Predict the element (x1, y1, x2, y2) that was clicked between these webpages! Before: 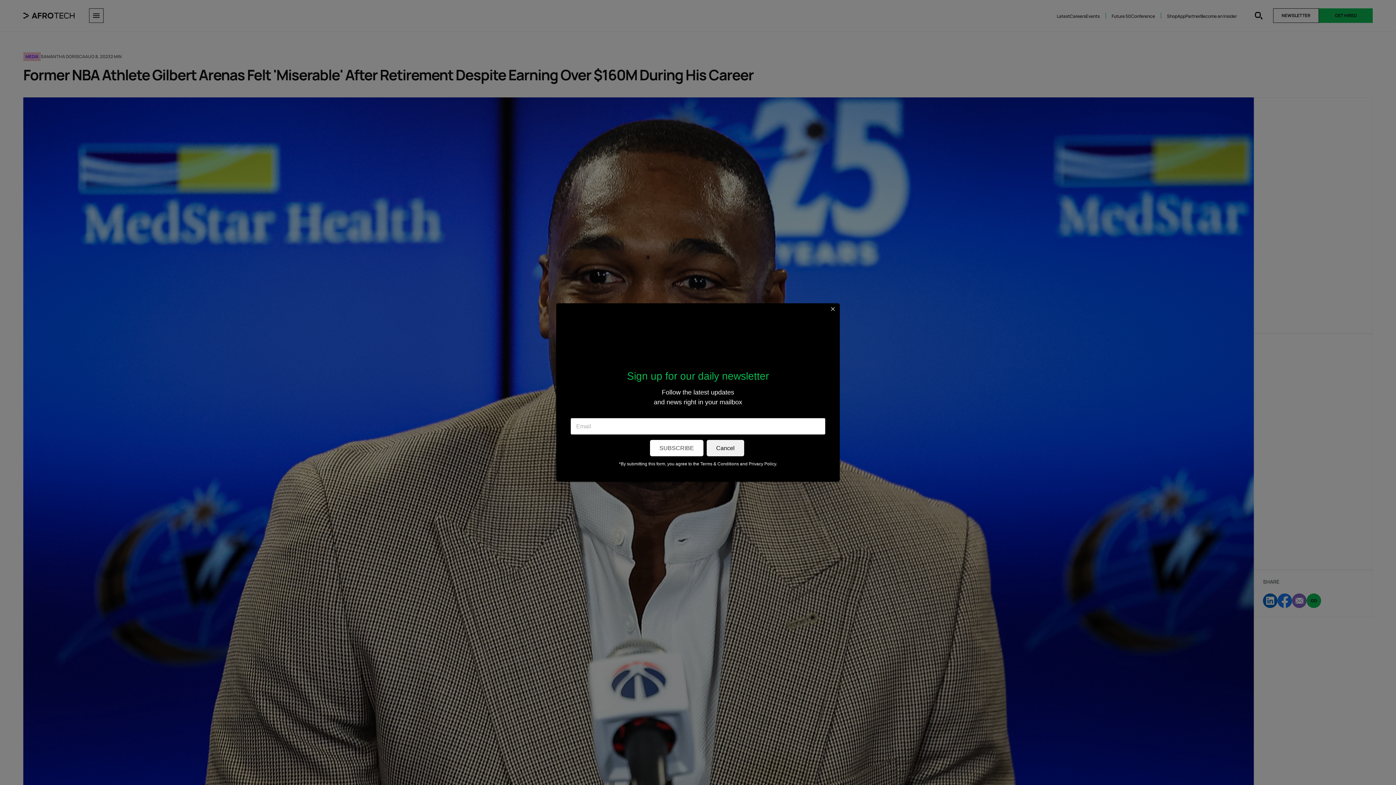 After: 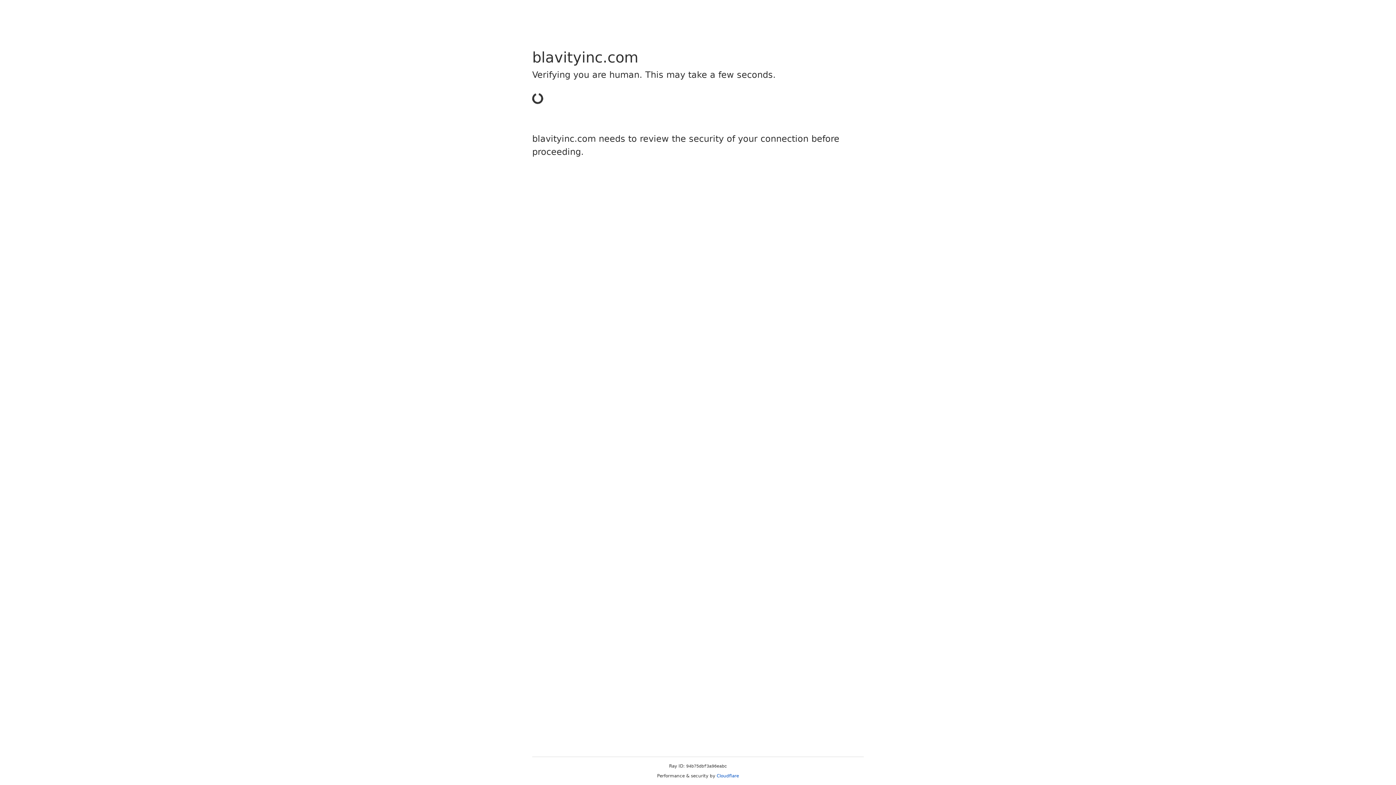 Action: label: Terms & Conditions bbox: (700, 461, 739, 466)